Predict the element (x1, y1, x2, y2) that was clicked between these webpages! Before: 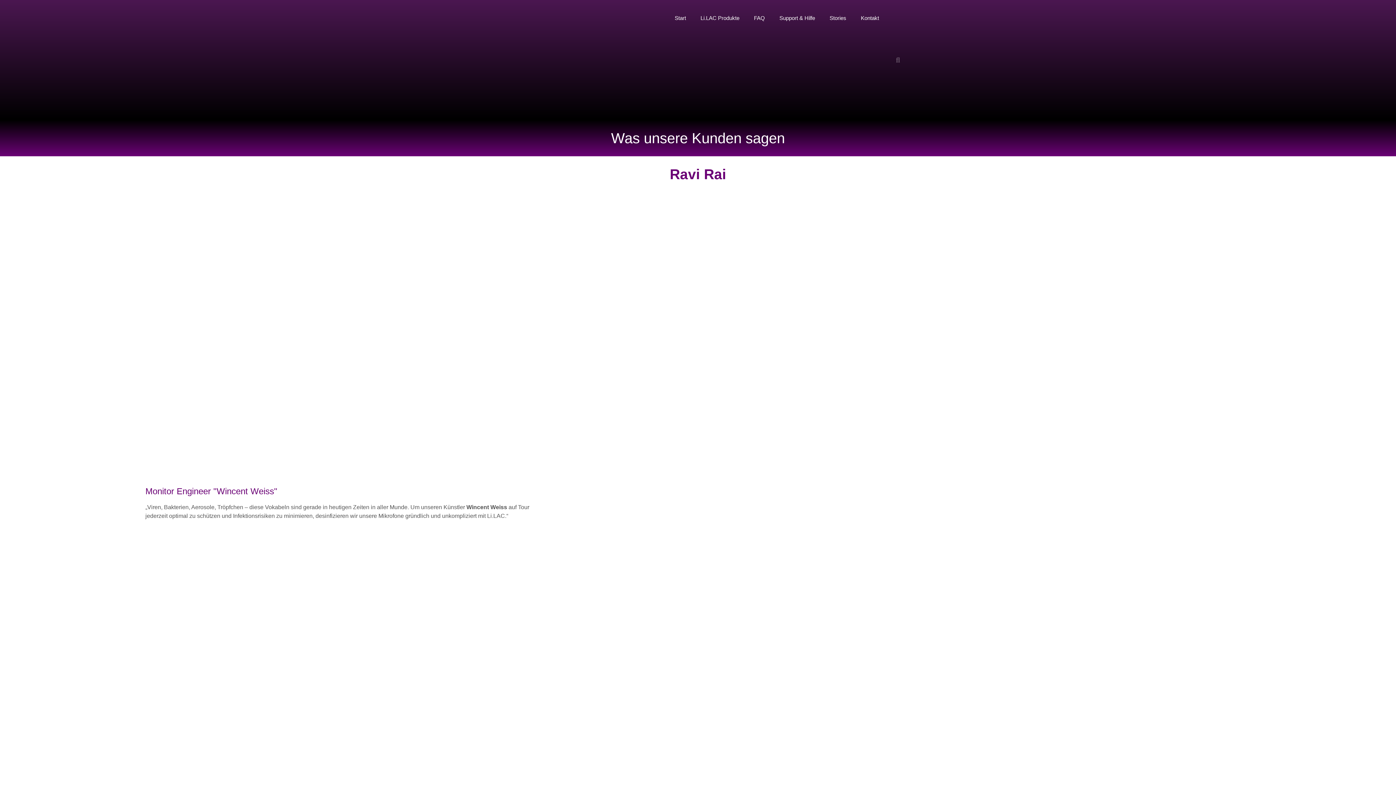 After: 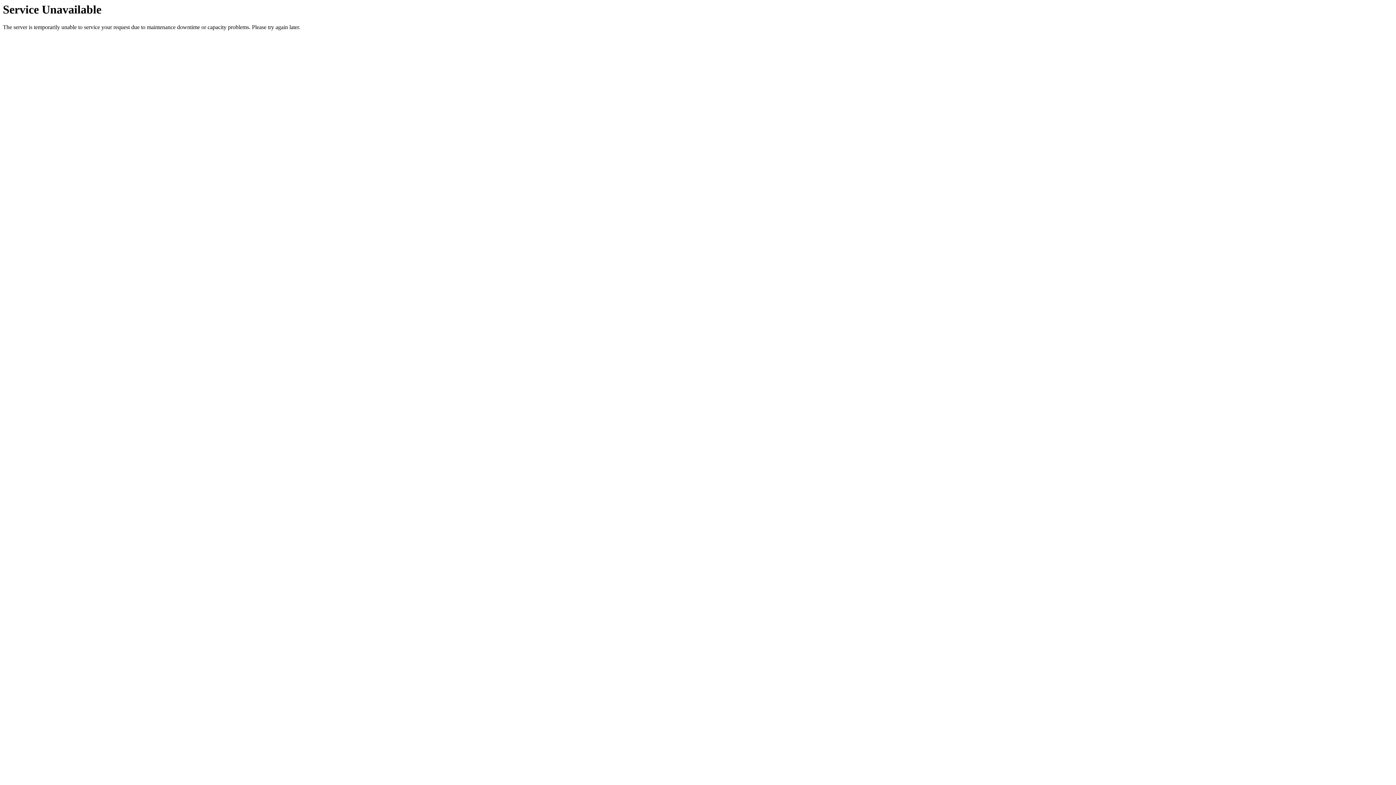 Action: label: Li.LAC Produkte bbox: (693, 0, 746, 36)